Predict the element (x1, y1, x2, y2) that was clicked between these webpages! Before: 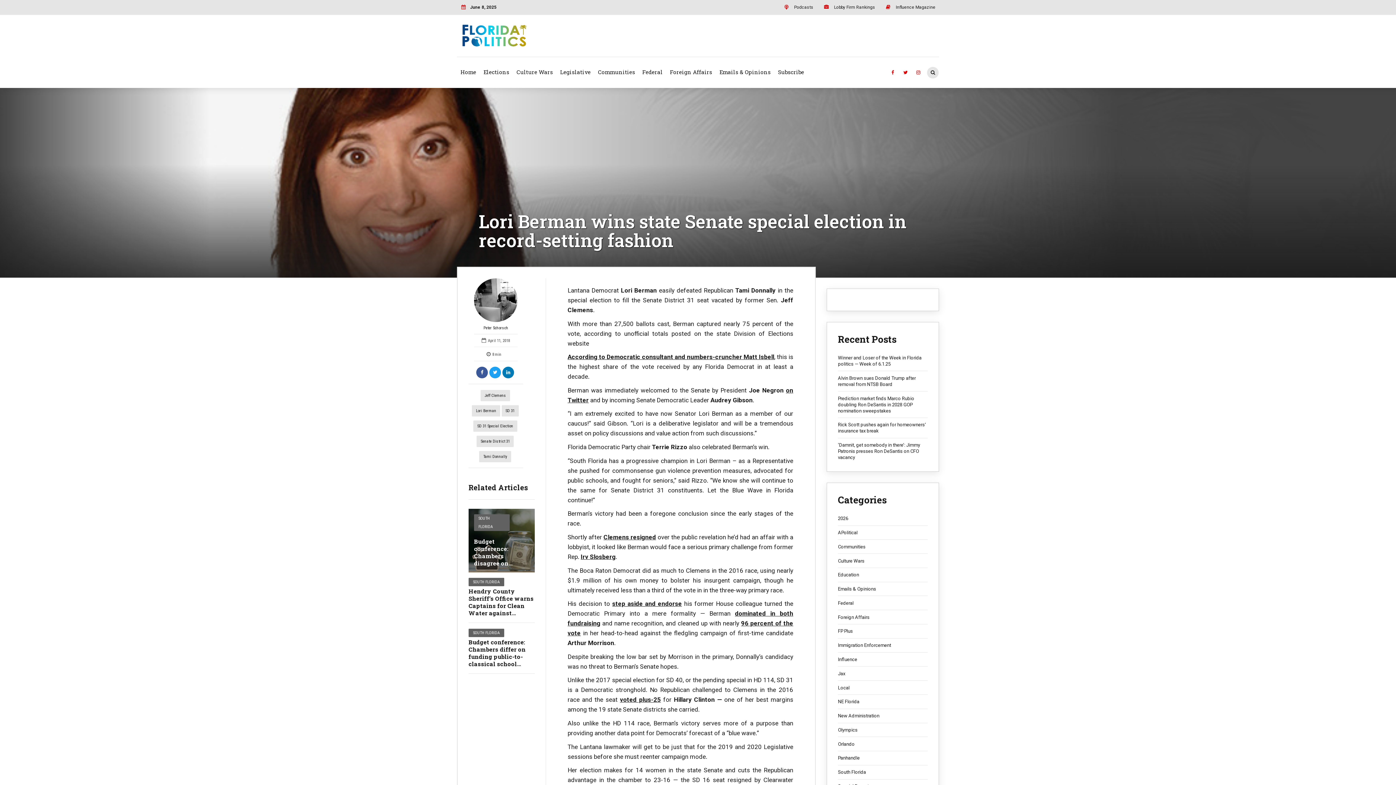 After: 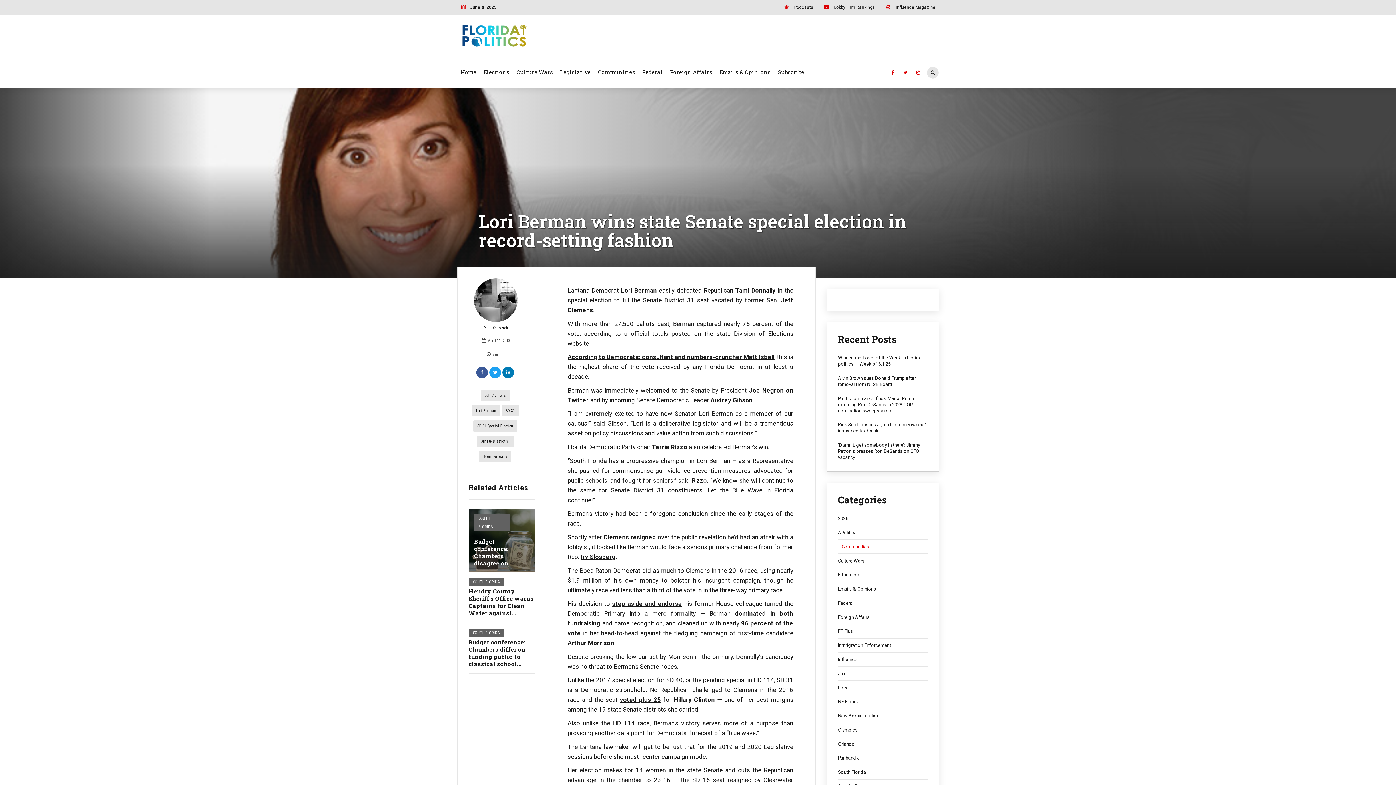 Action: bbox: (838, 543, 928, 550) label: Communities